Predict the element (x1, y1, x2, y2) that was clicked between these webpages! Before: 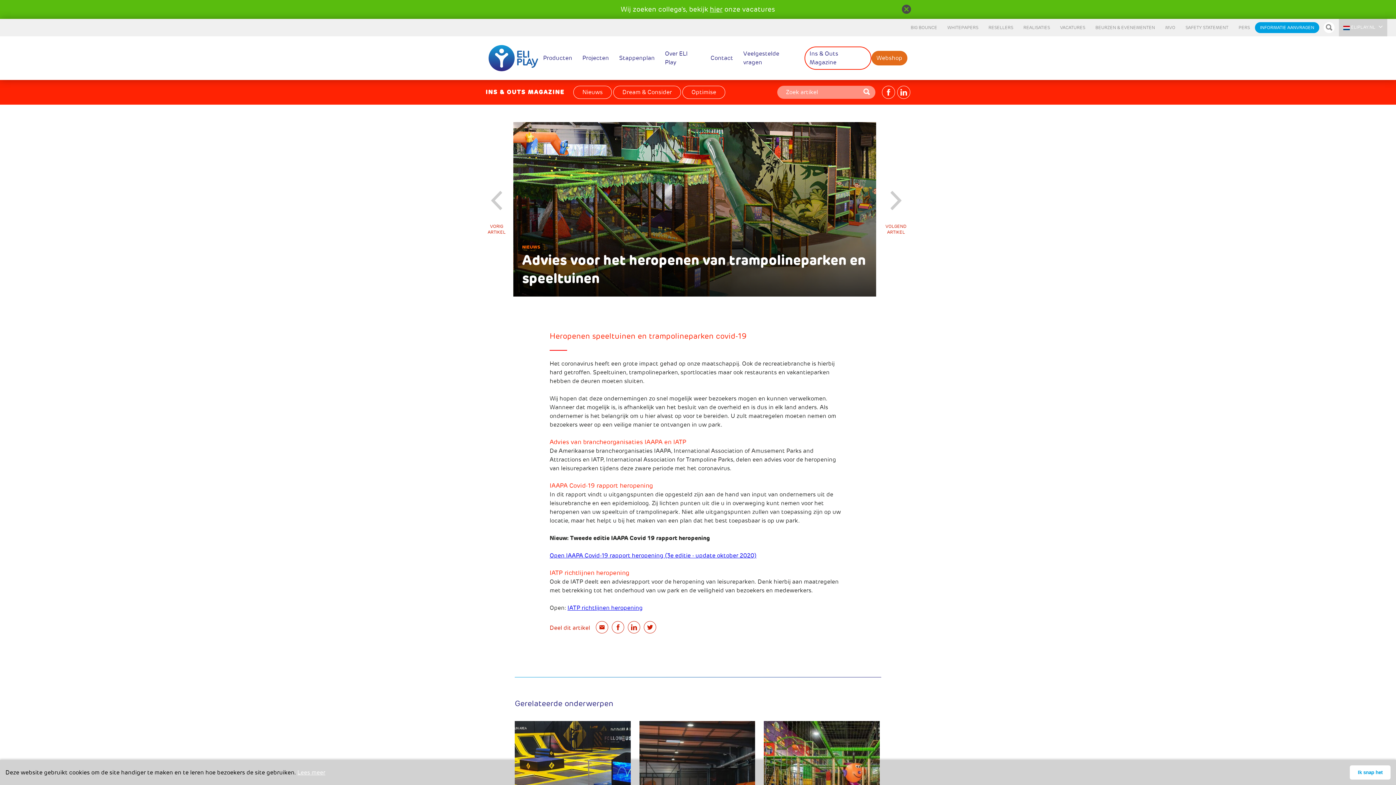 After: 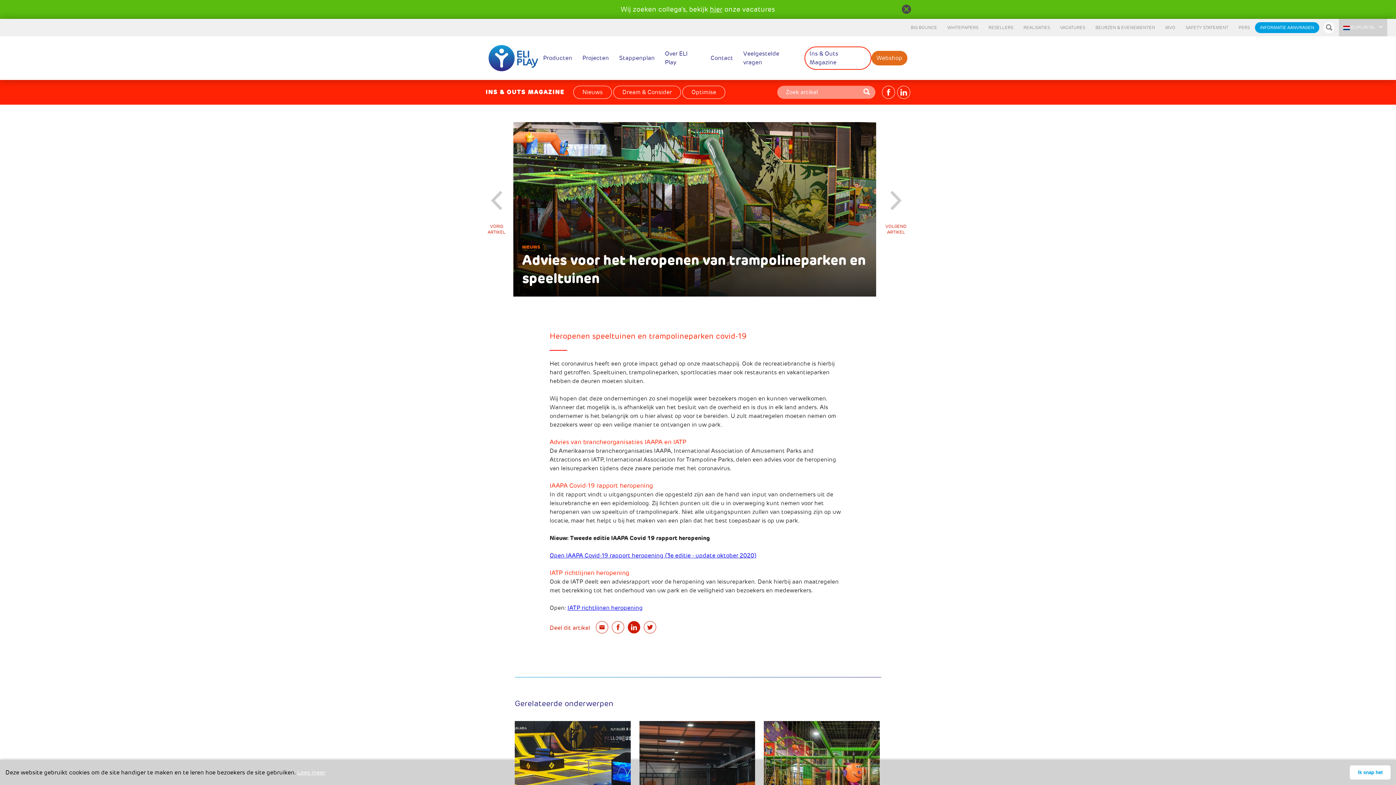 Action: bbox: (628, 621, 640, 633)